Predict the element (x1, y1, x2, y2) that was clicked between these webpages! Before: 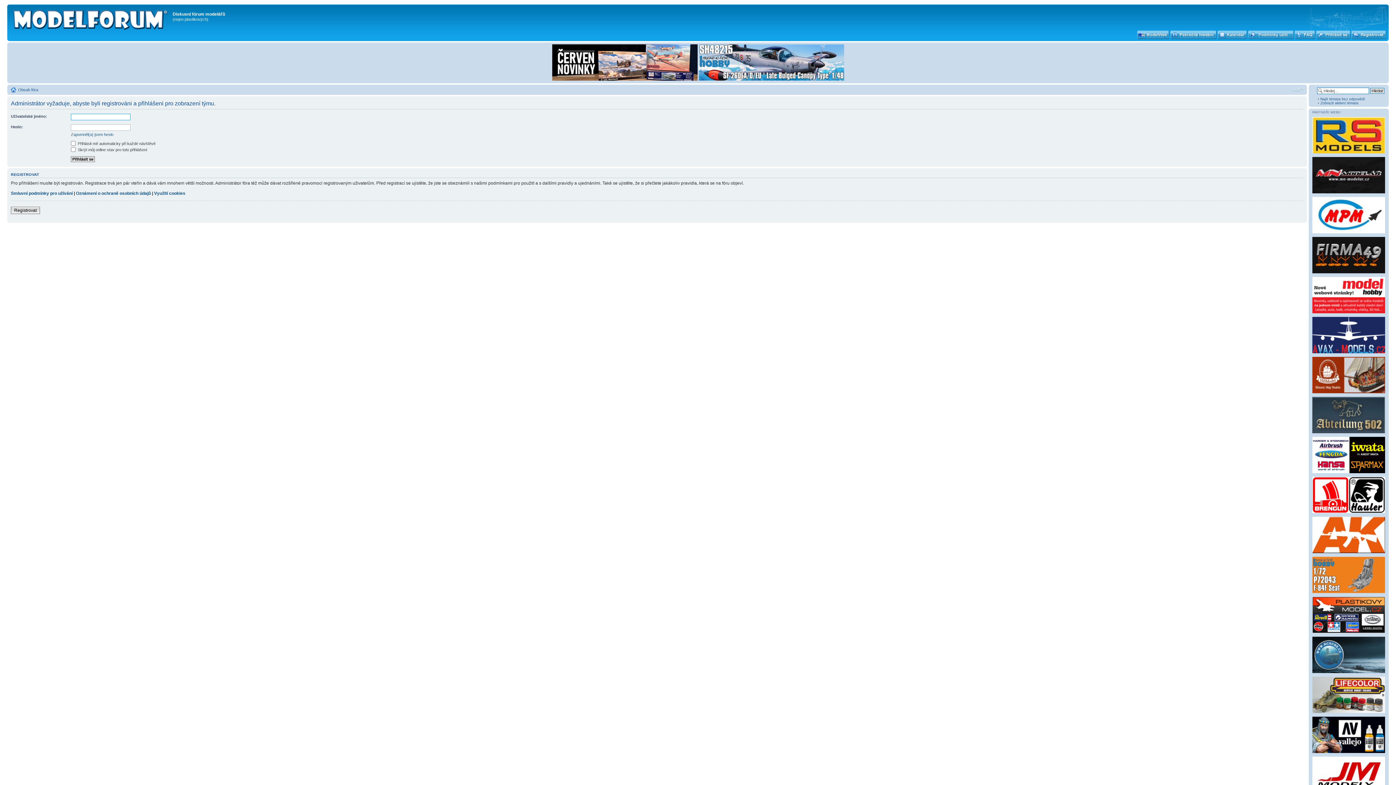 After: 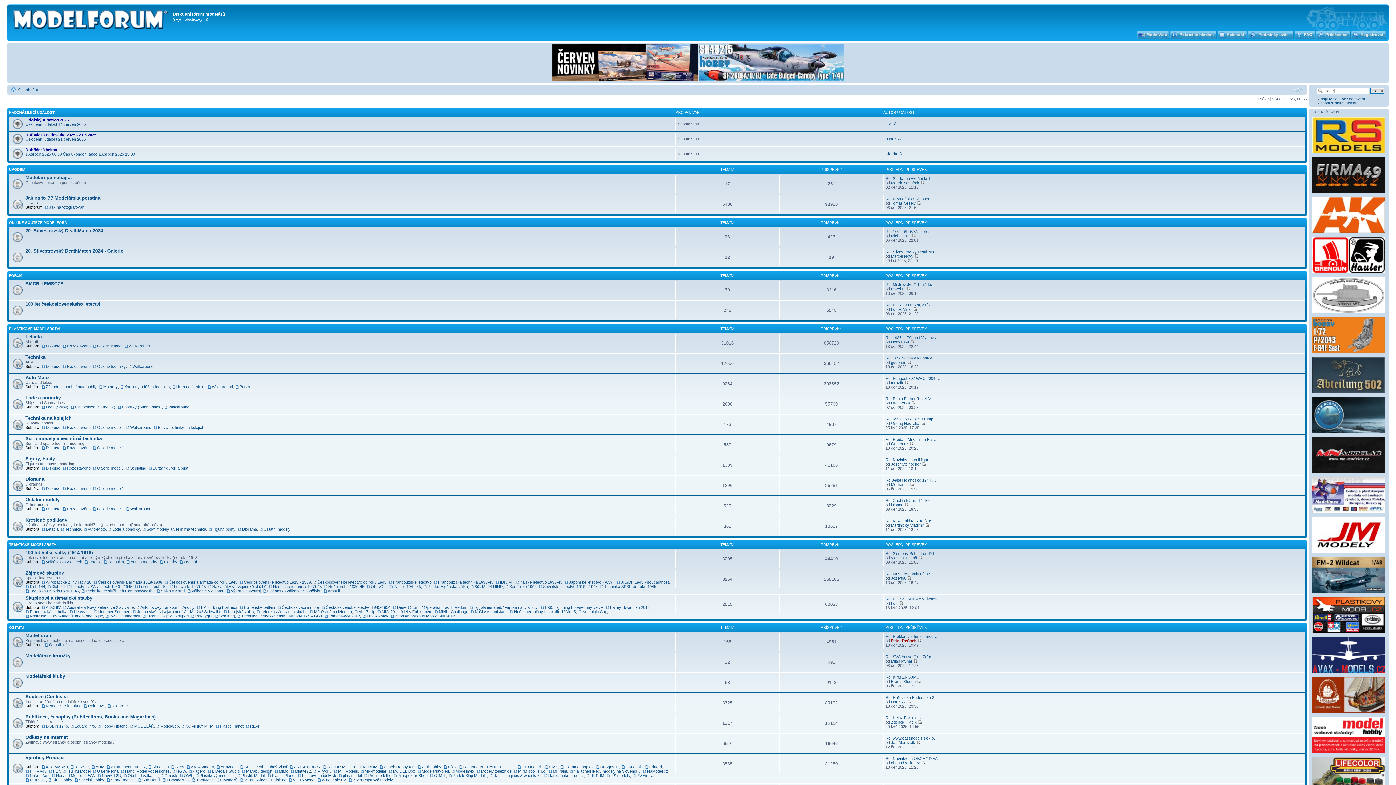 Action: bbox: (9, 6, 172, 30)